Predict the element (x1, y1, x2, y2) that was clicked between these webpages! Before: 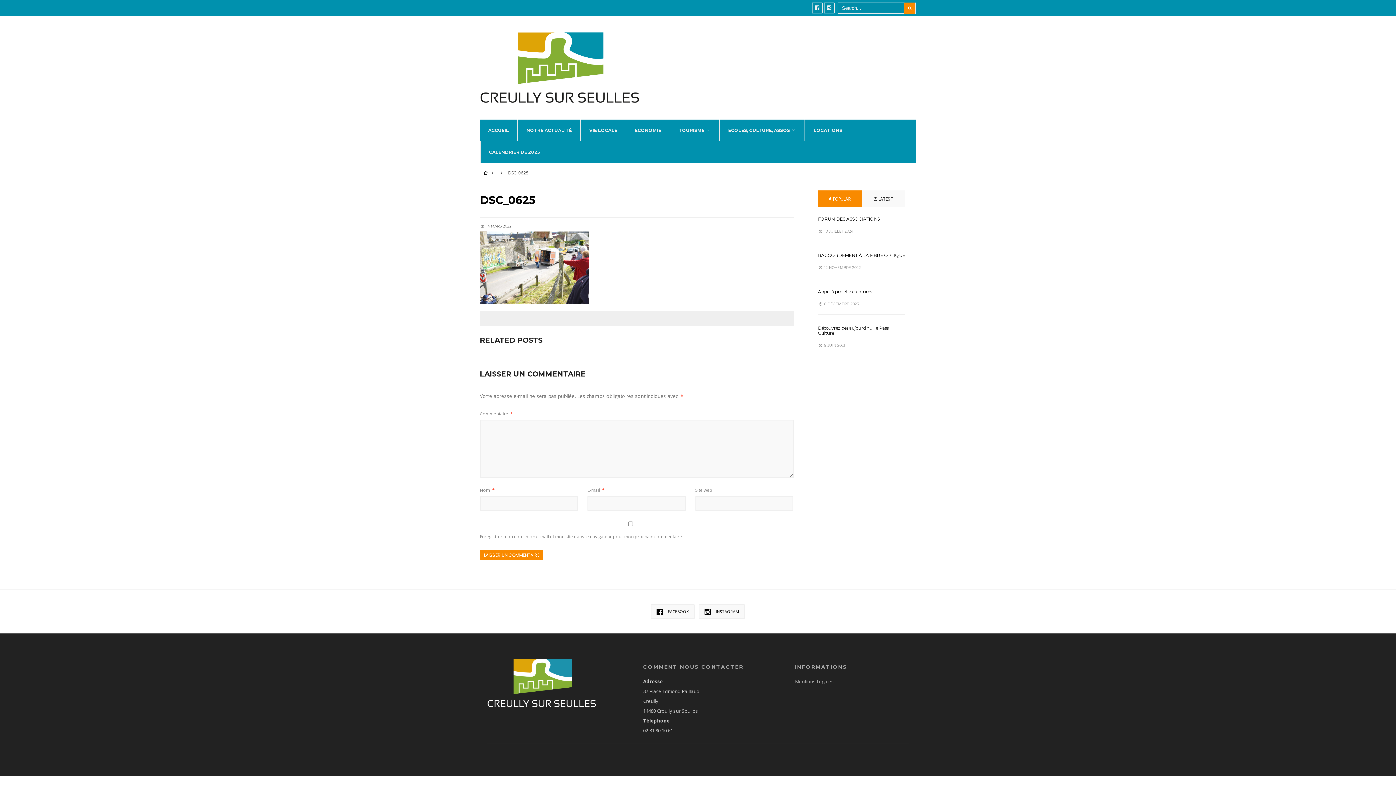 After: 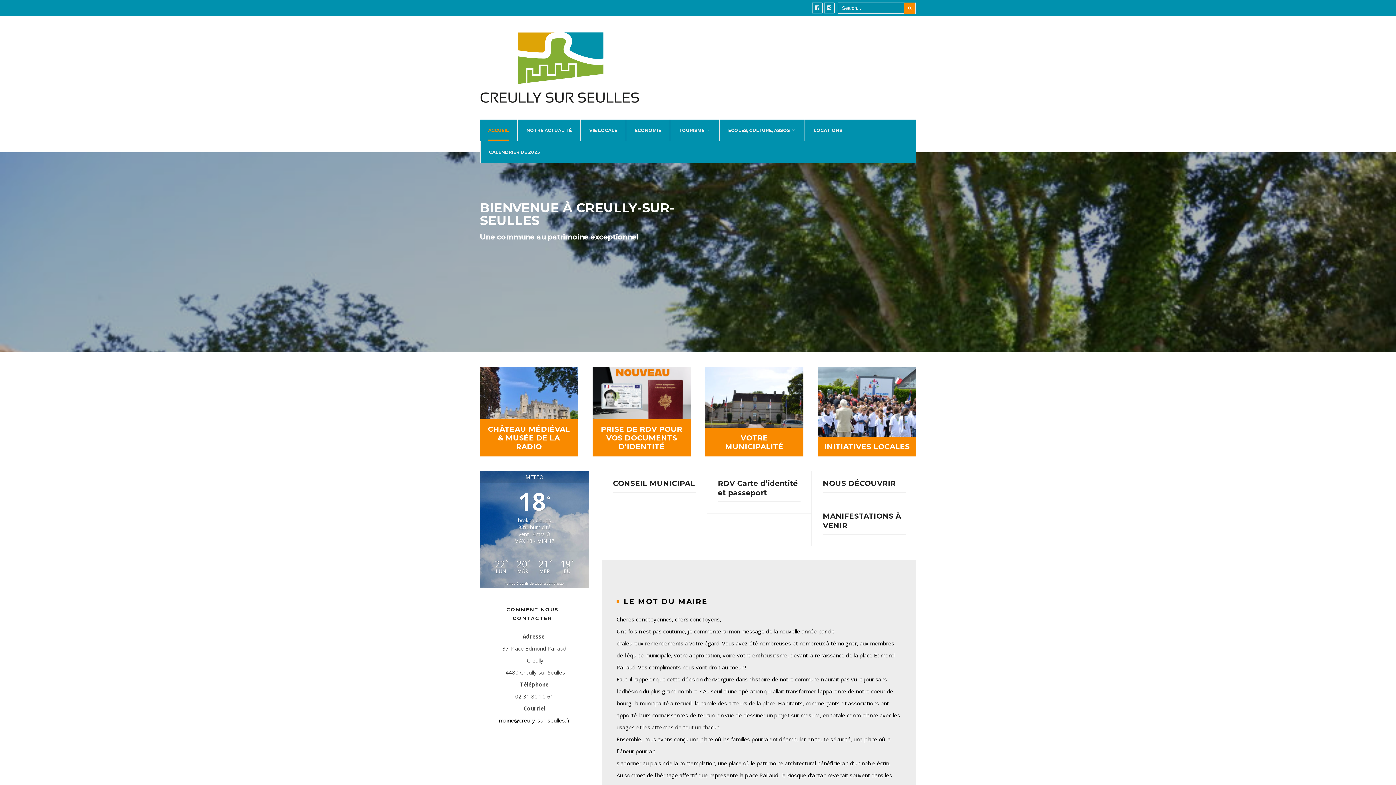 Action: bbox: (482, 169, 490, 176) label:  